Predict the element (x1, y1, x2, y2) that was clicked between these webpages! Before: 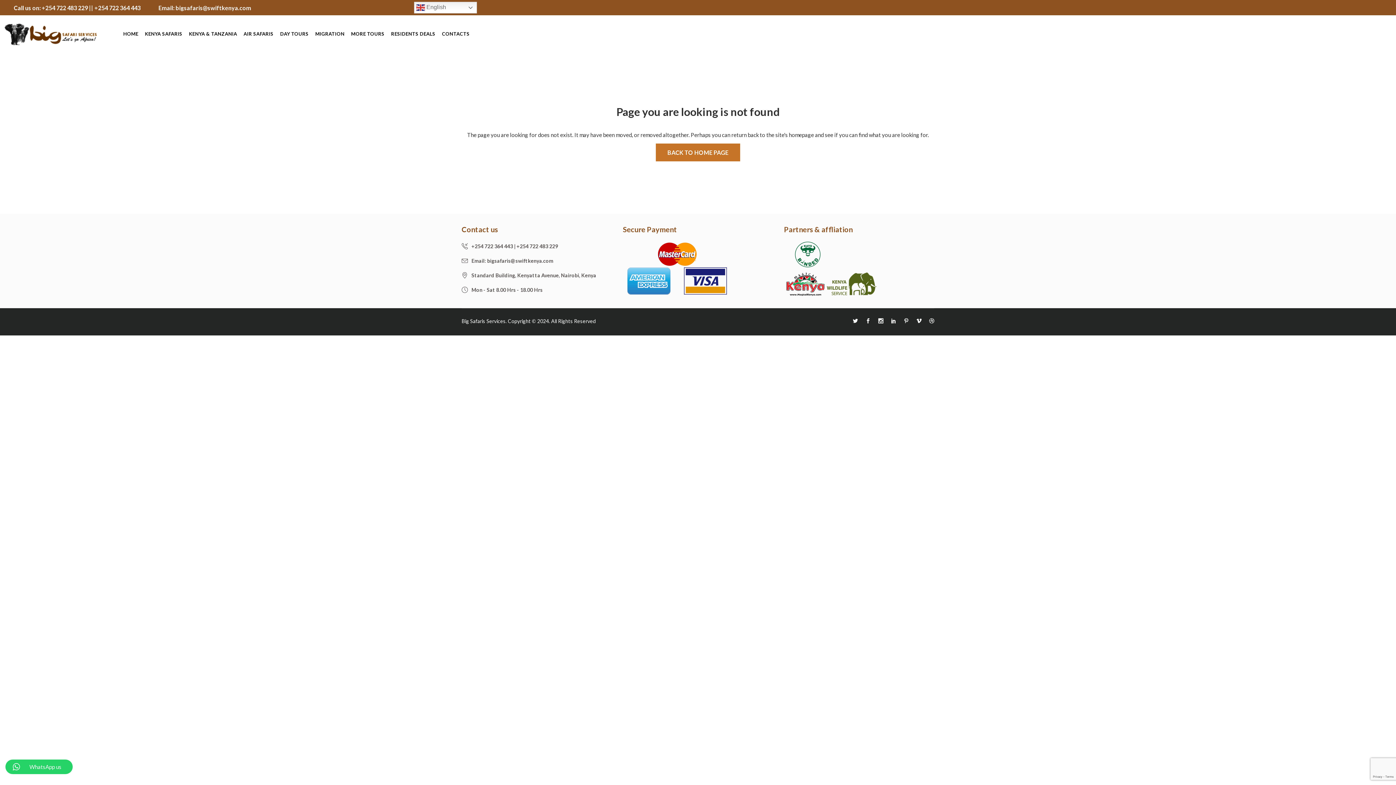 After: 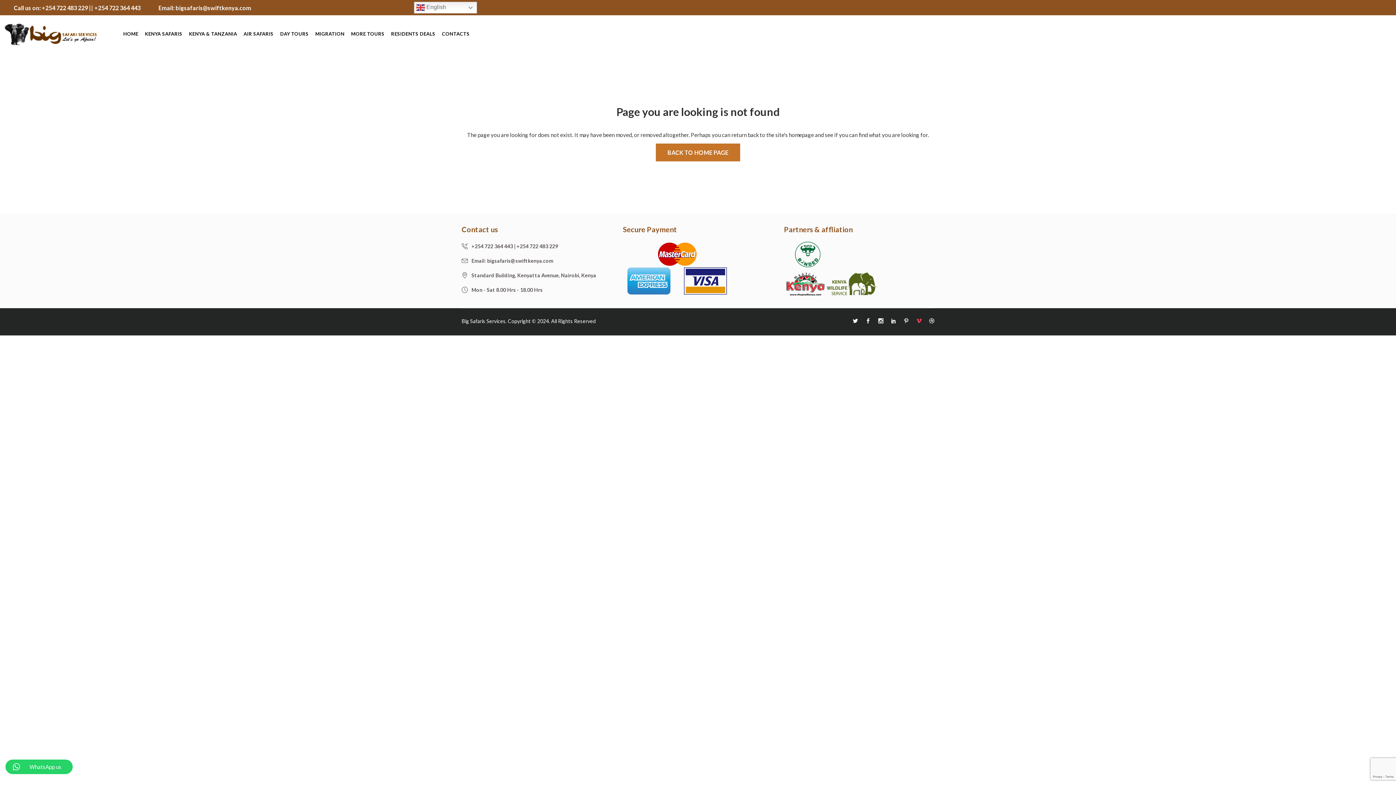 Action: bbox: (916, 318, 921, 324)